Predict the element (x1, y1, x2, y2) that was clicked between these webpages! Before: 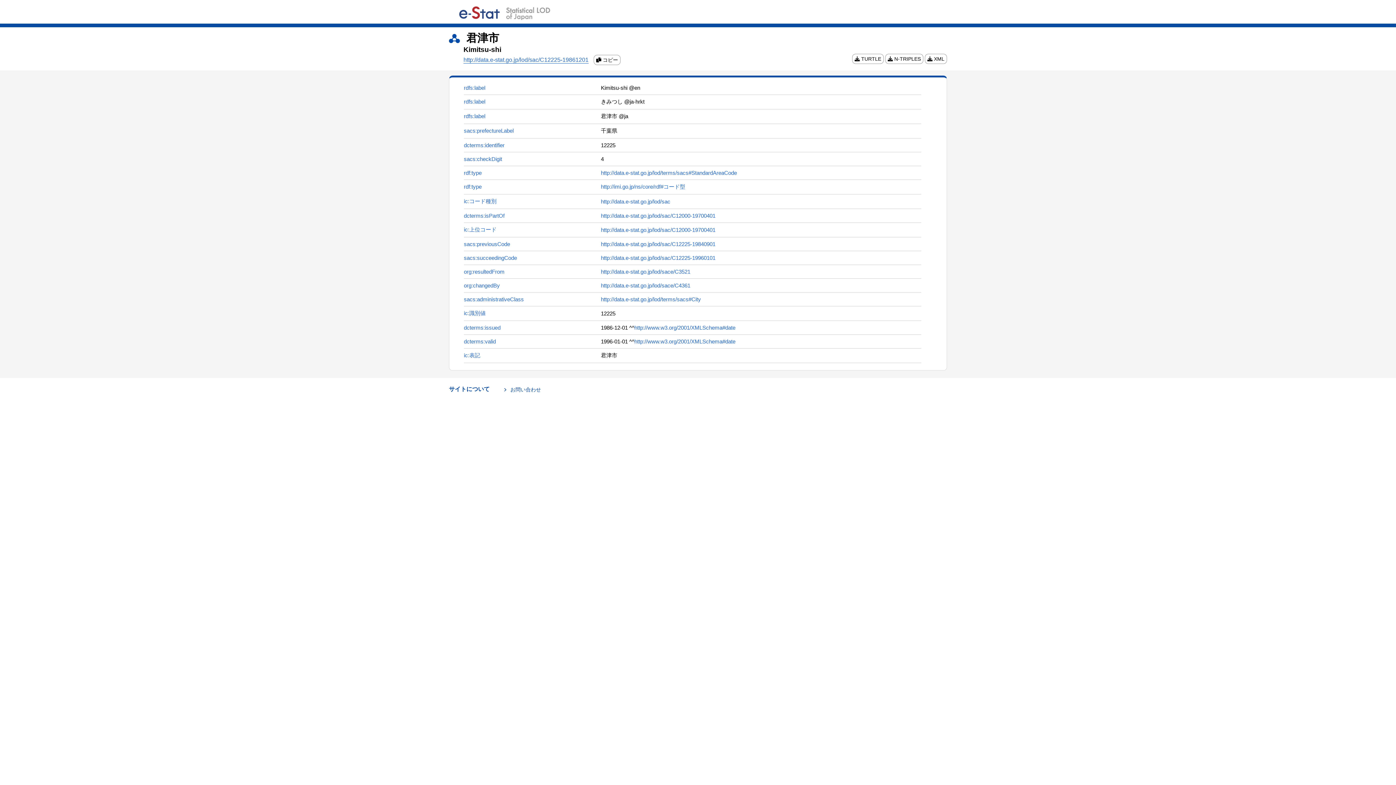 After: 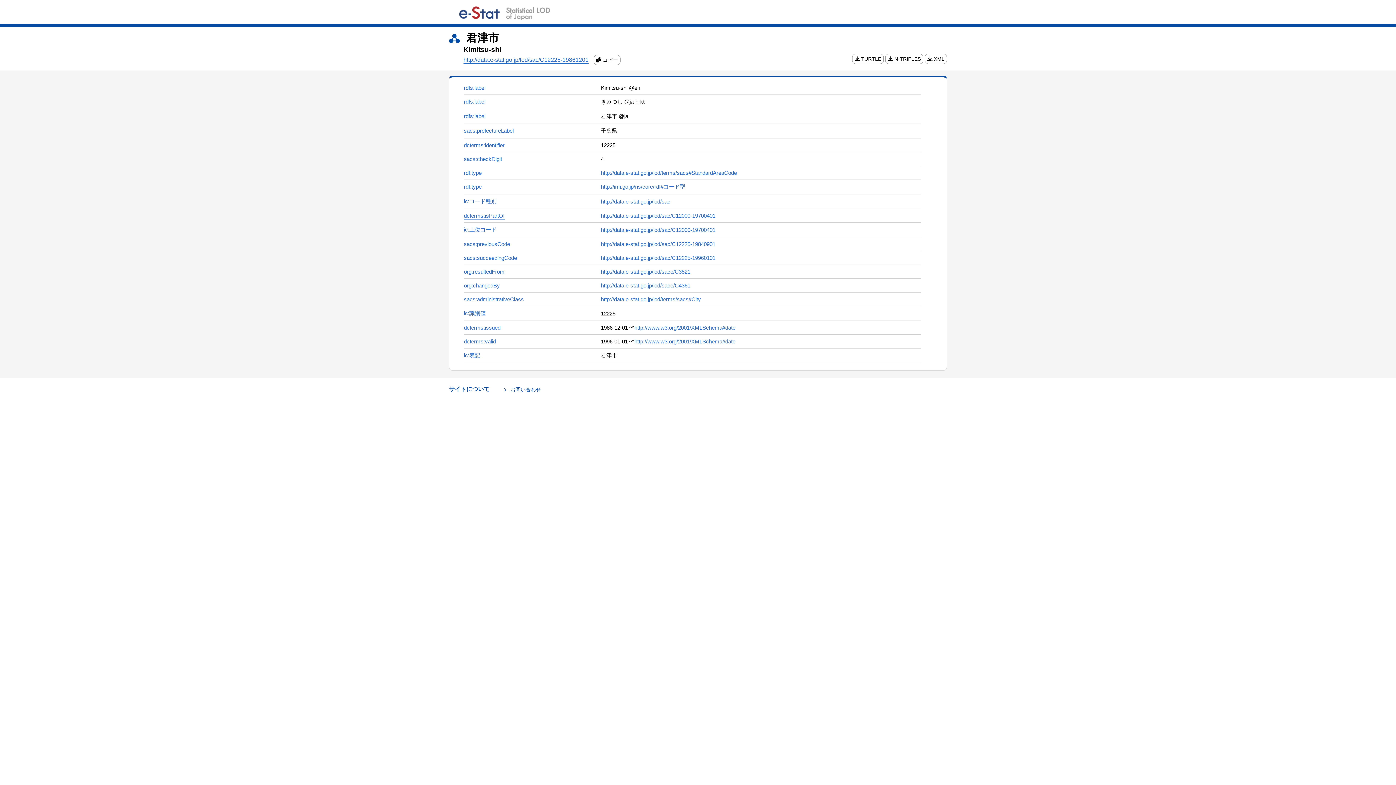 Action: label: dcterms:isPartOf bbox: (464, 212, 504, 218)